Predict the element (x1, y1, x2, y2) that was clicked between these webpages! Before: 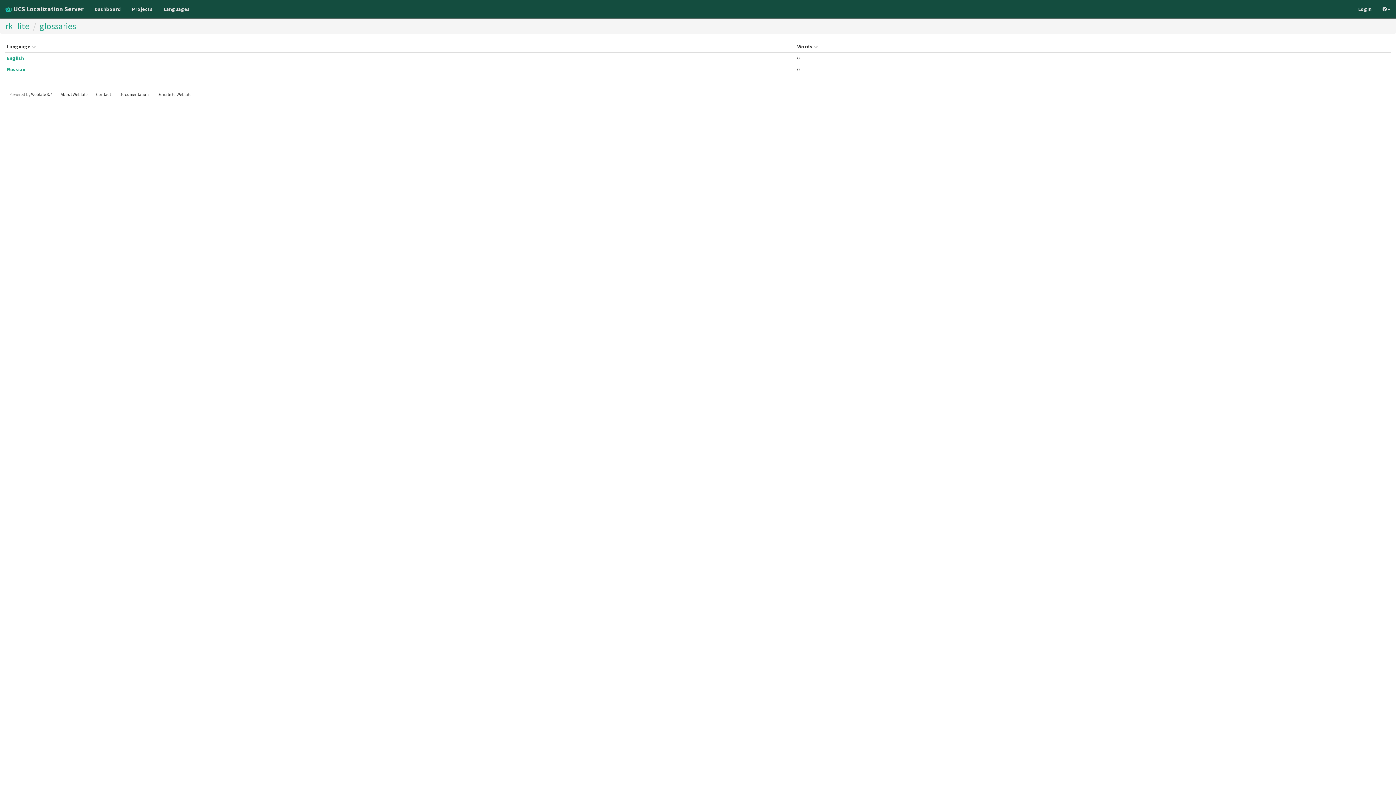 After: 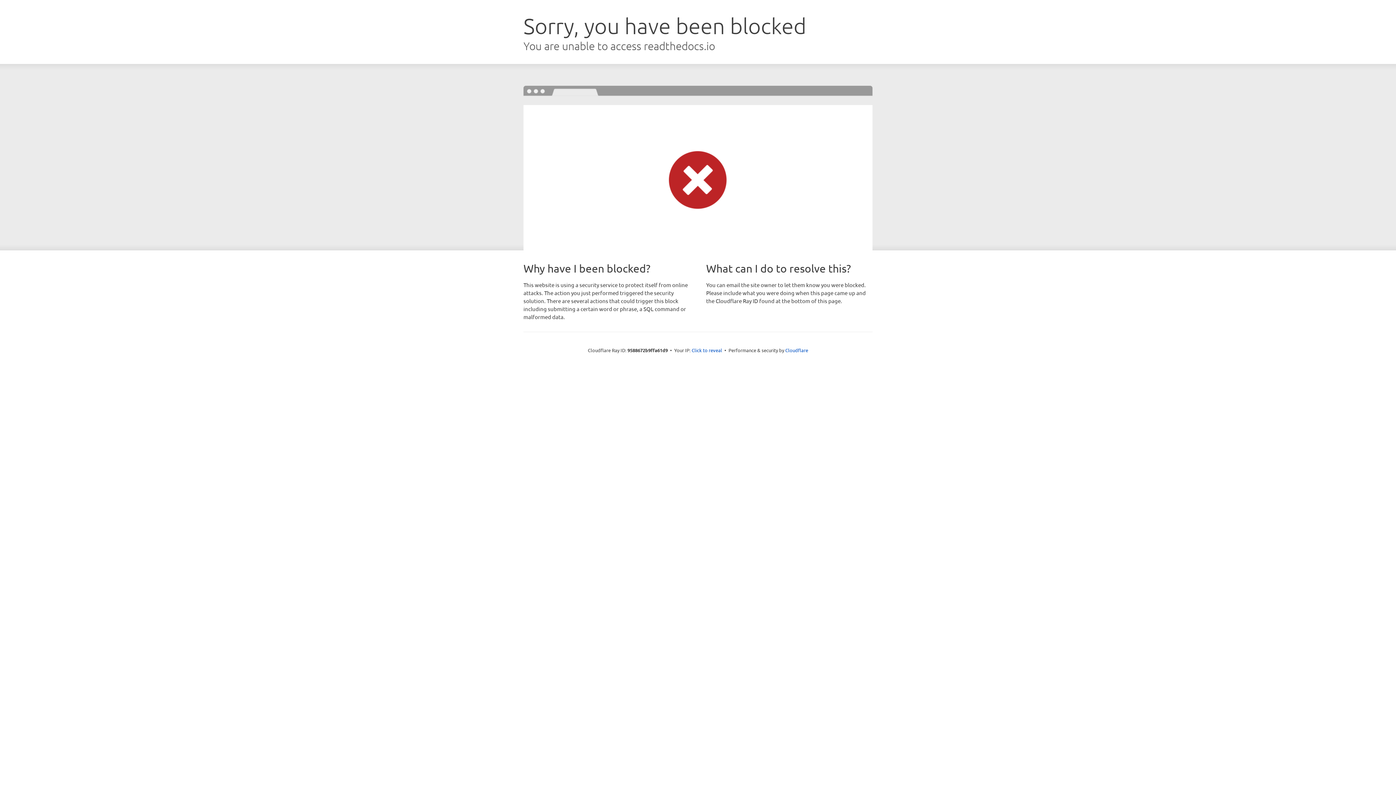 Action: label: Documentation bbox: (119, 91, 148, 96)